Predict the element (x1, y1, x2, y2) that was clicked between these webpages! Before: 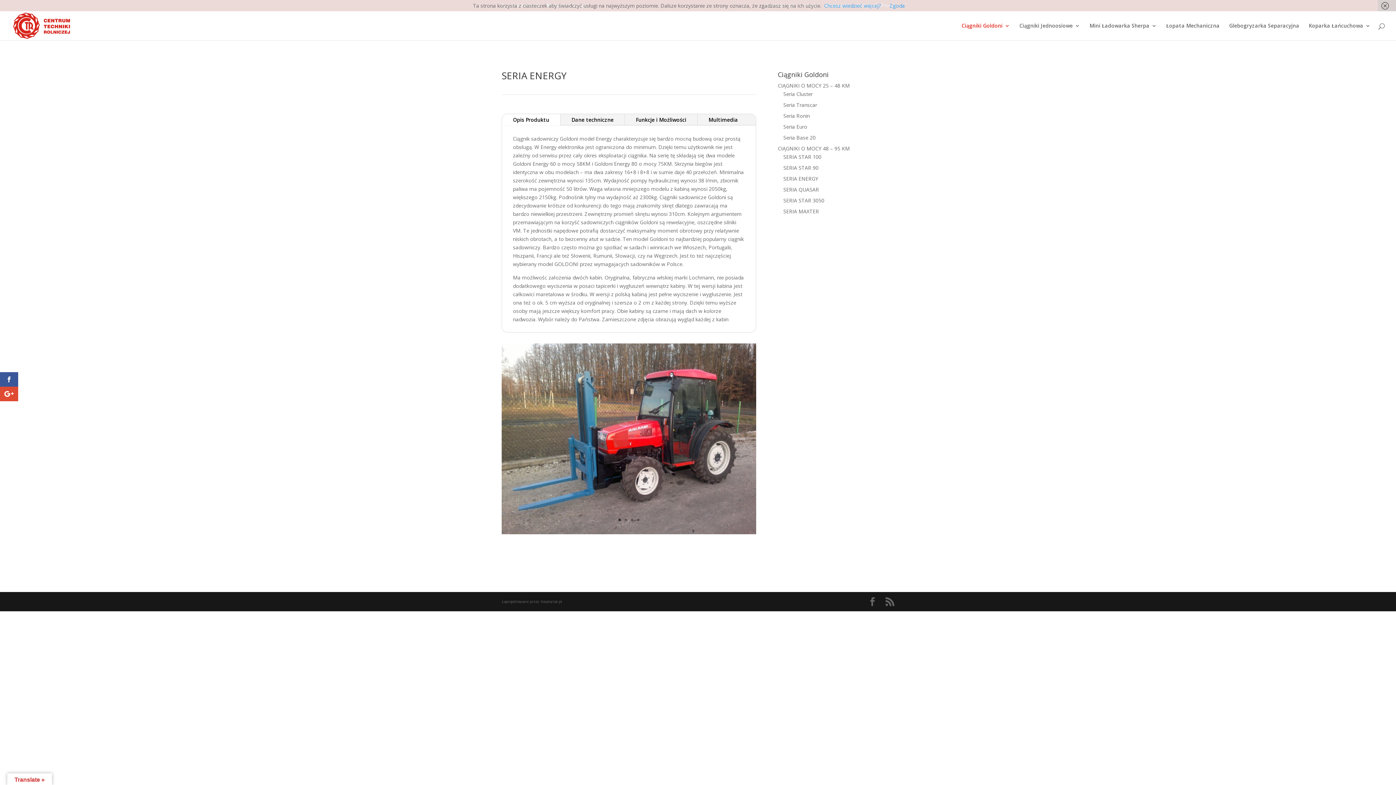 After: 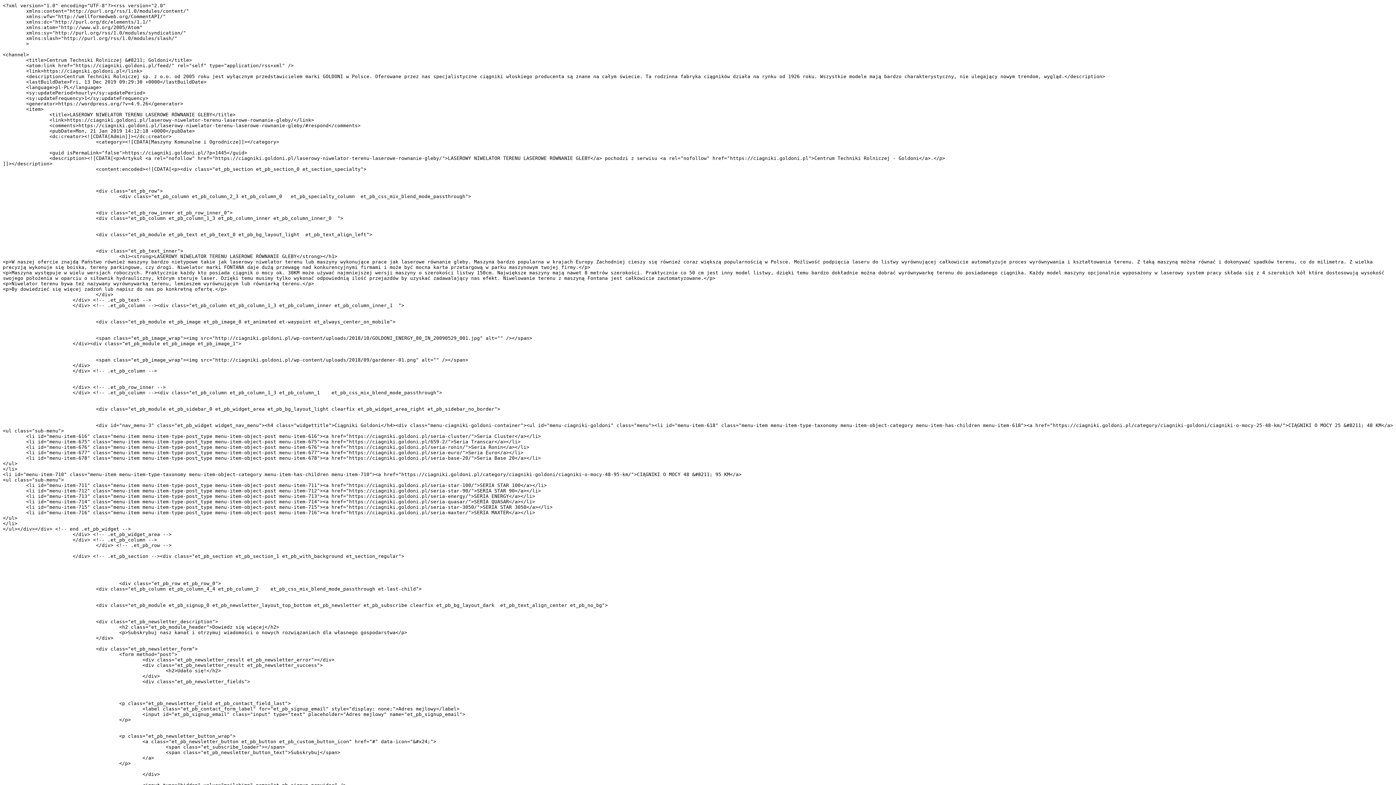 Action: bbox: (885, 597, 894, 606)